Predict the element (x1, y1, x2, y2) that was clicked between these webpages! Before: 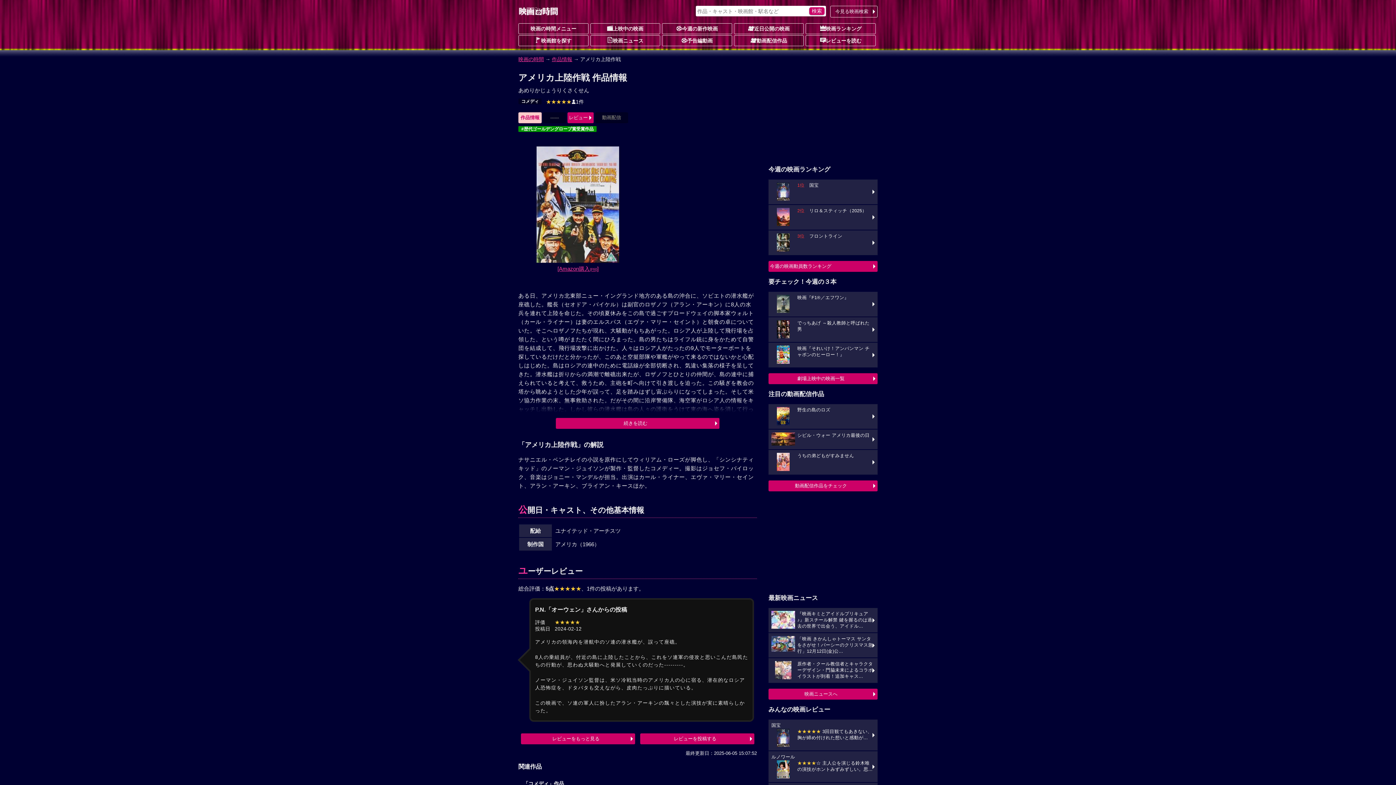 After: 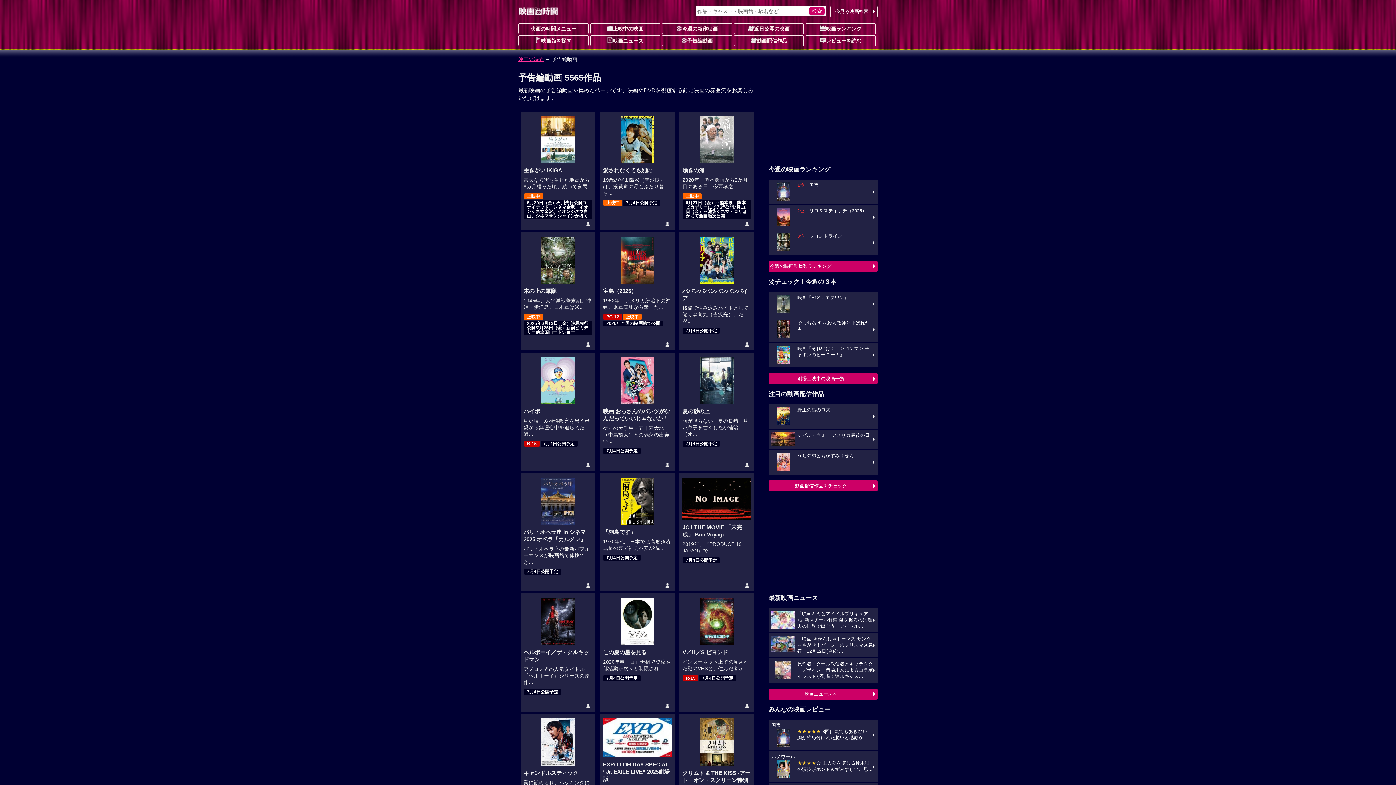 Action: label: 予告編動画 bbox: (662, 35, 732, 46)